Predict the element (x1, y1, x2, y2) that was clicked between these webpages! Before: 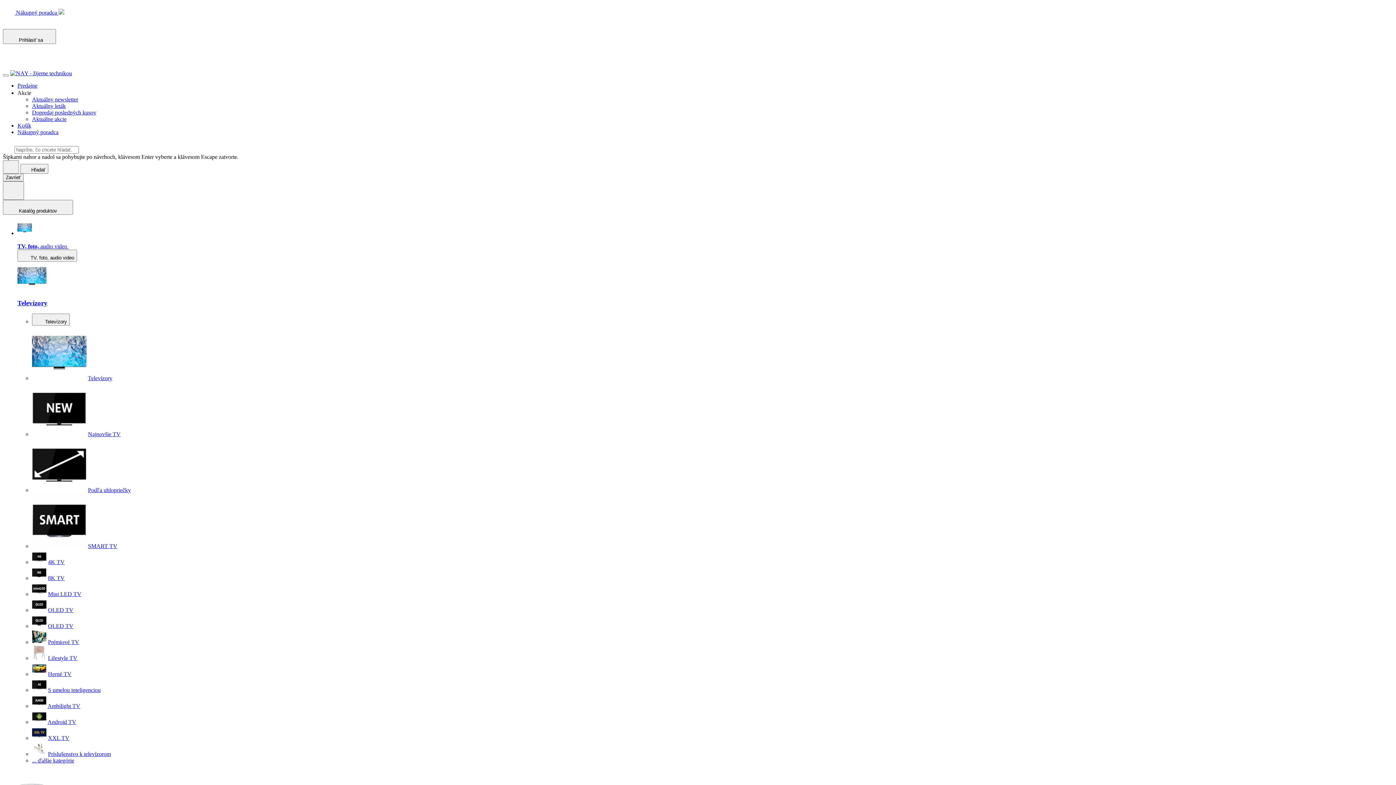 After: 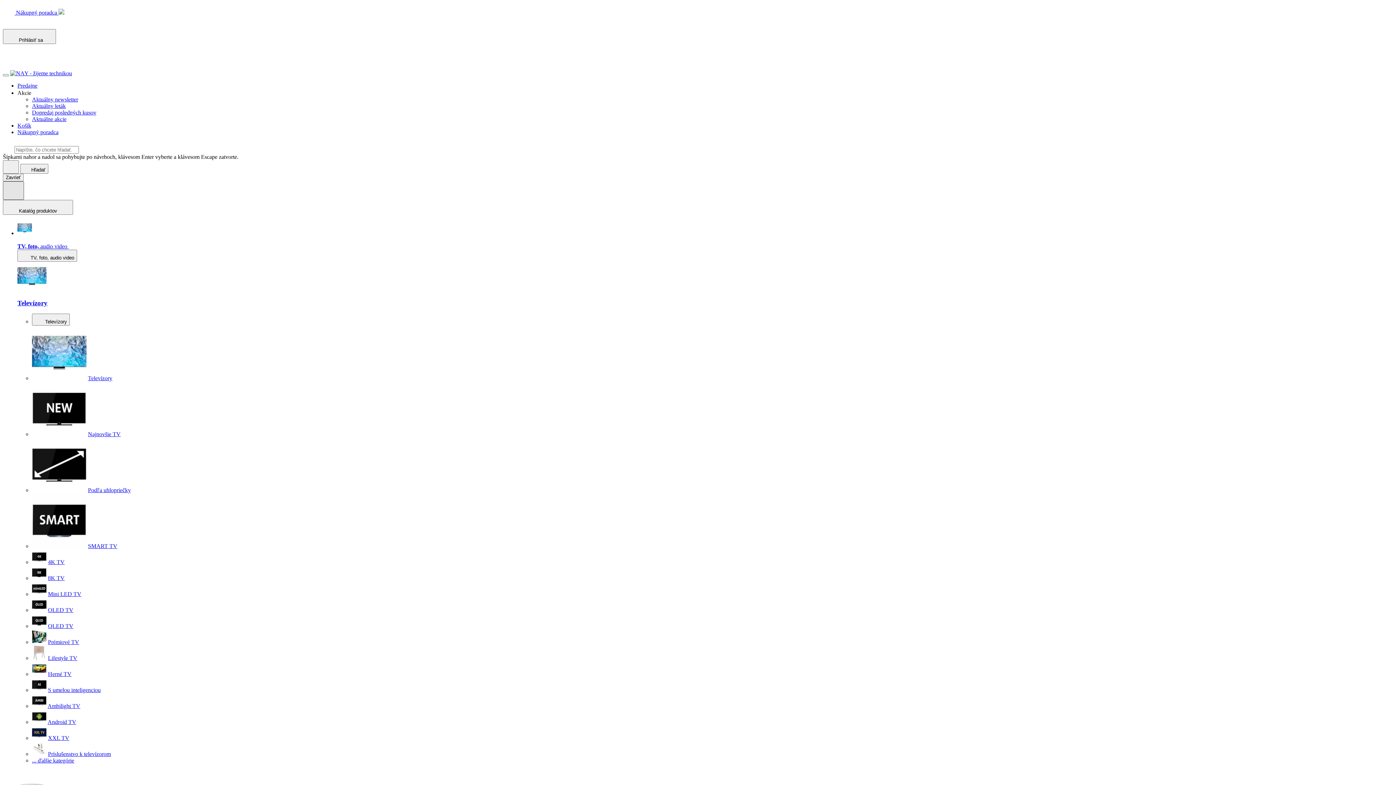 Action: bbox: (2, 181, 24, 200) label: Zavrieť našeptávač